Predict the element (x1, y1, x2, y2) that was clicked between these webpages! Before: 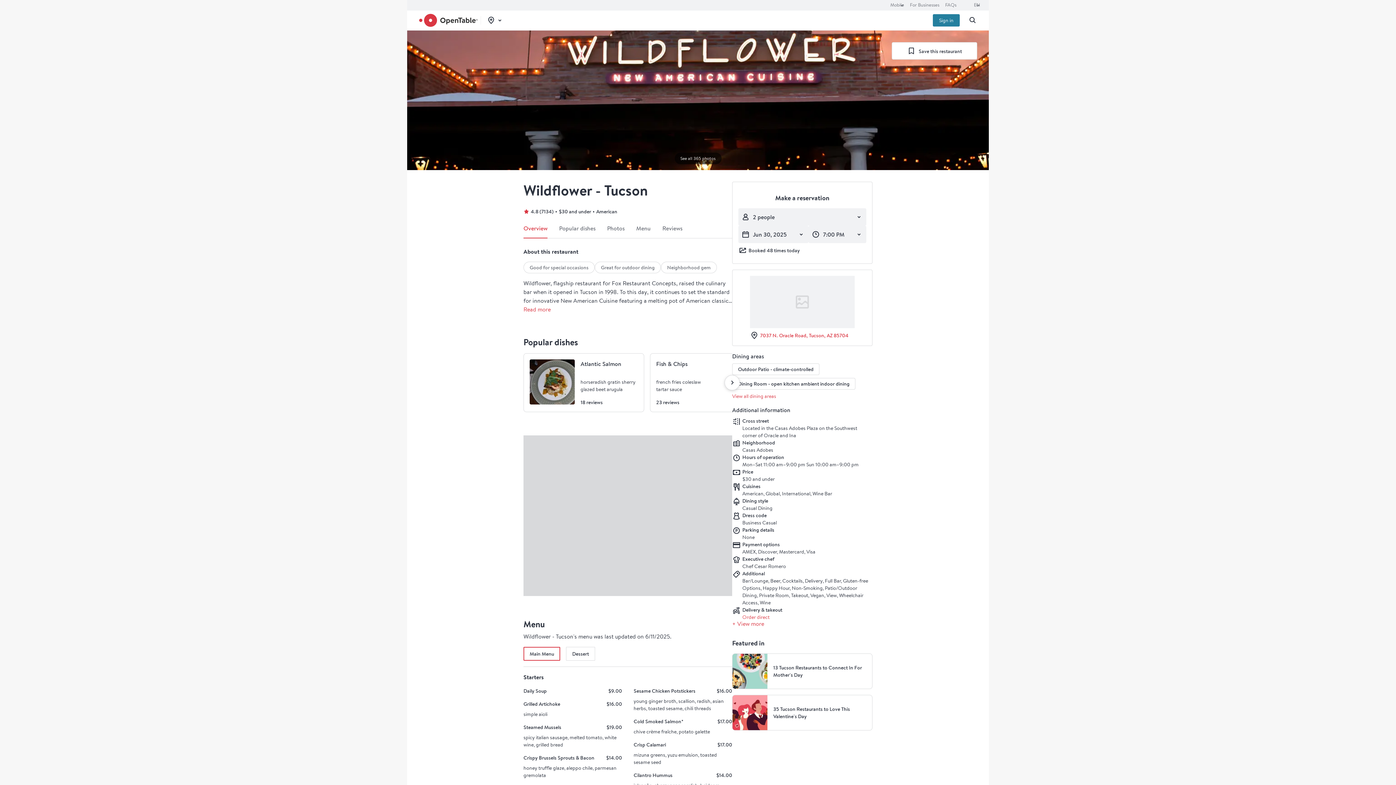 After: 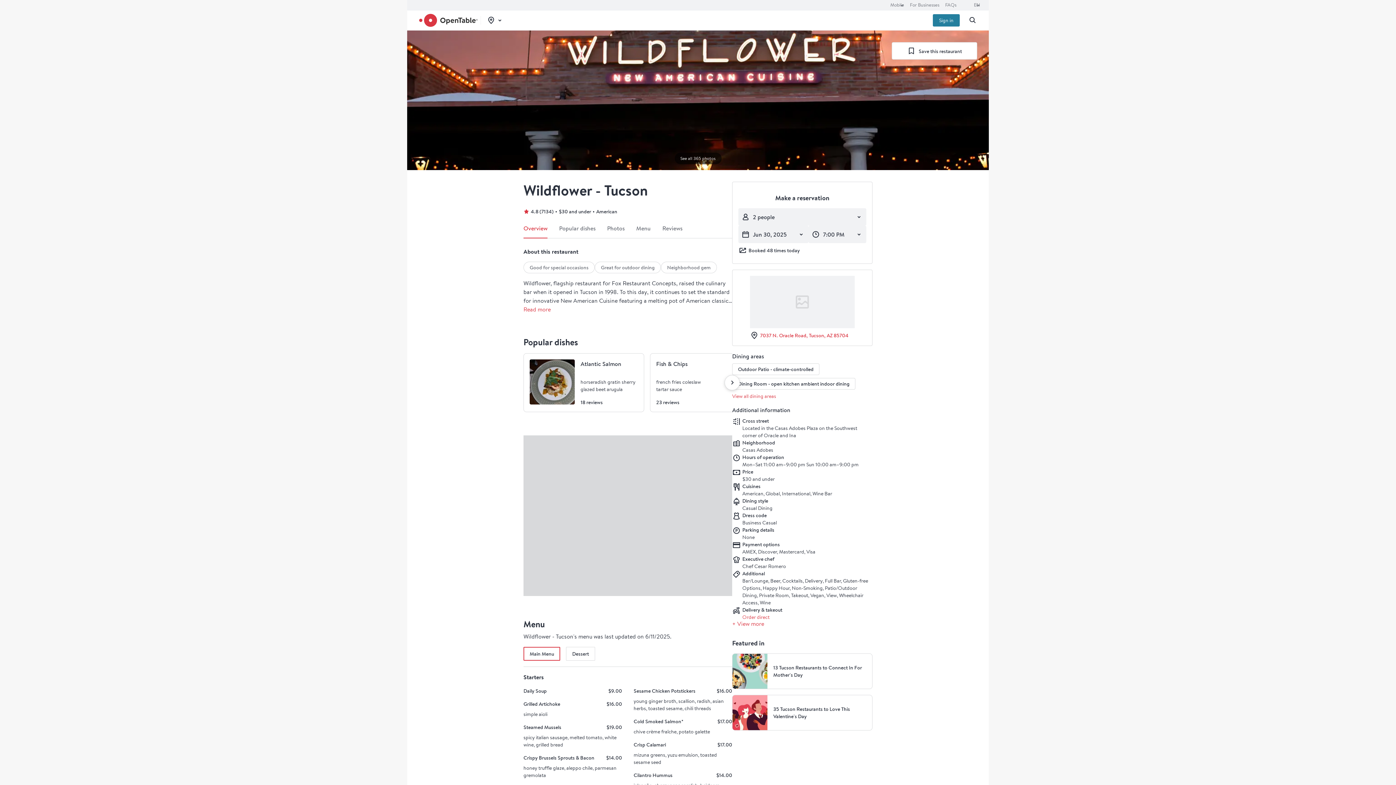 Action: bbox: (742, 614, 769, 620) label: Order direct